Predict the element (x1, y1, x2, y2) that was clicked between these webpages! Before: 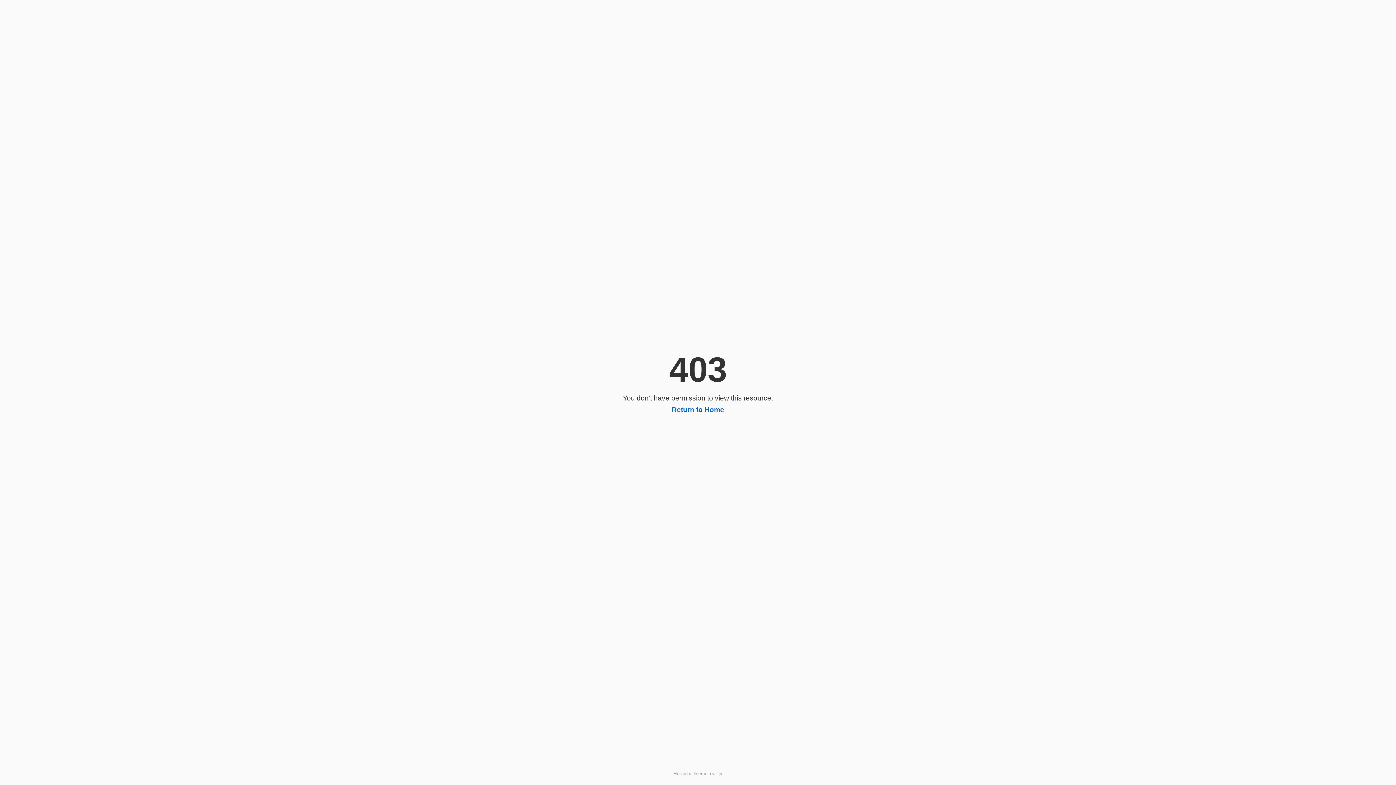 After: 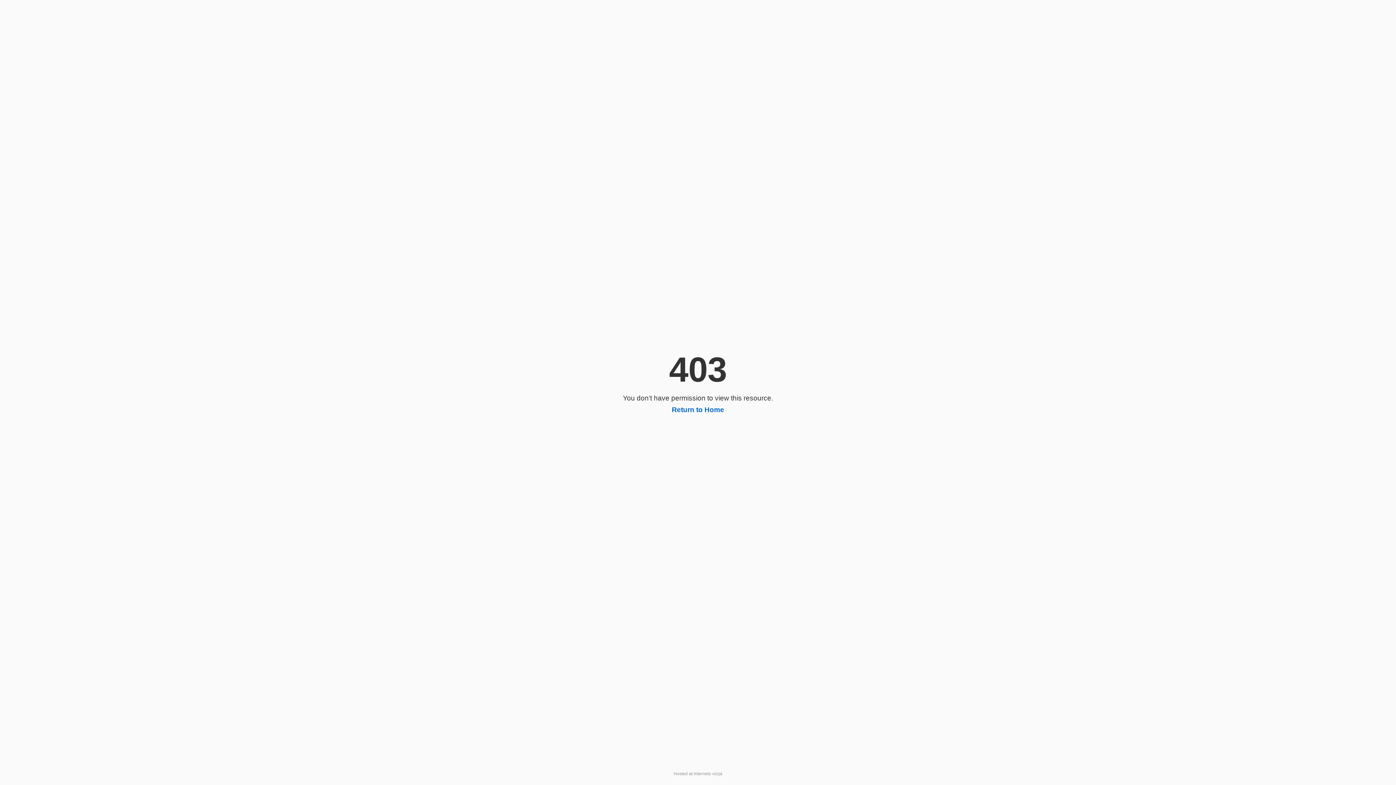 Action: bbox: (672, 406, 724, 413) label: Return to Home